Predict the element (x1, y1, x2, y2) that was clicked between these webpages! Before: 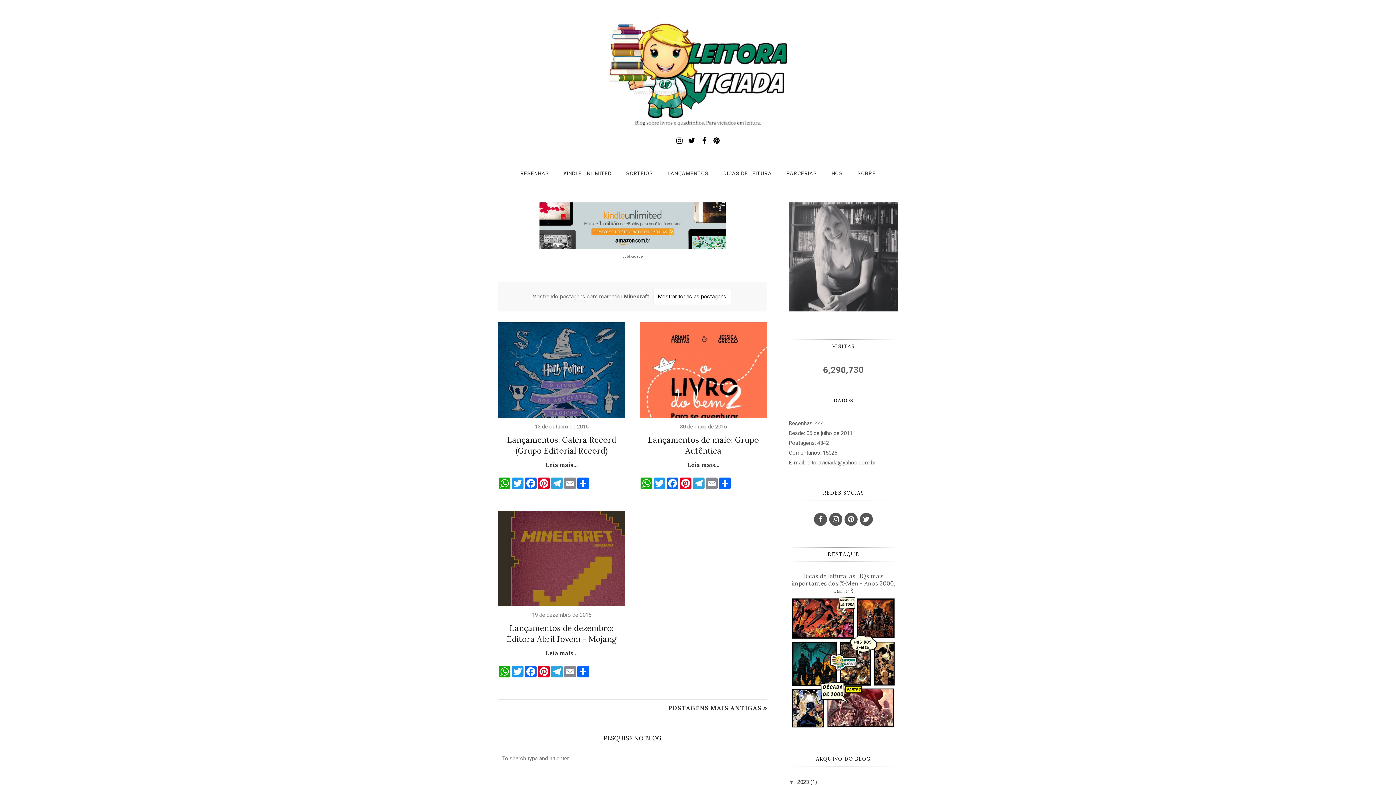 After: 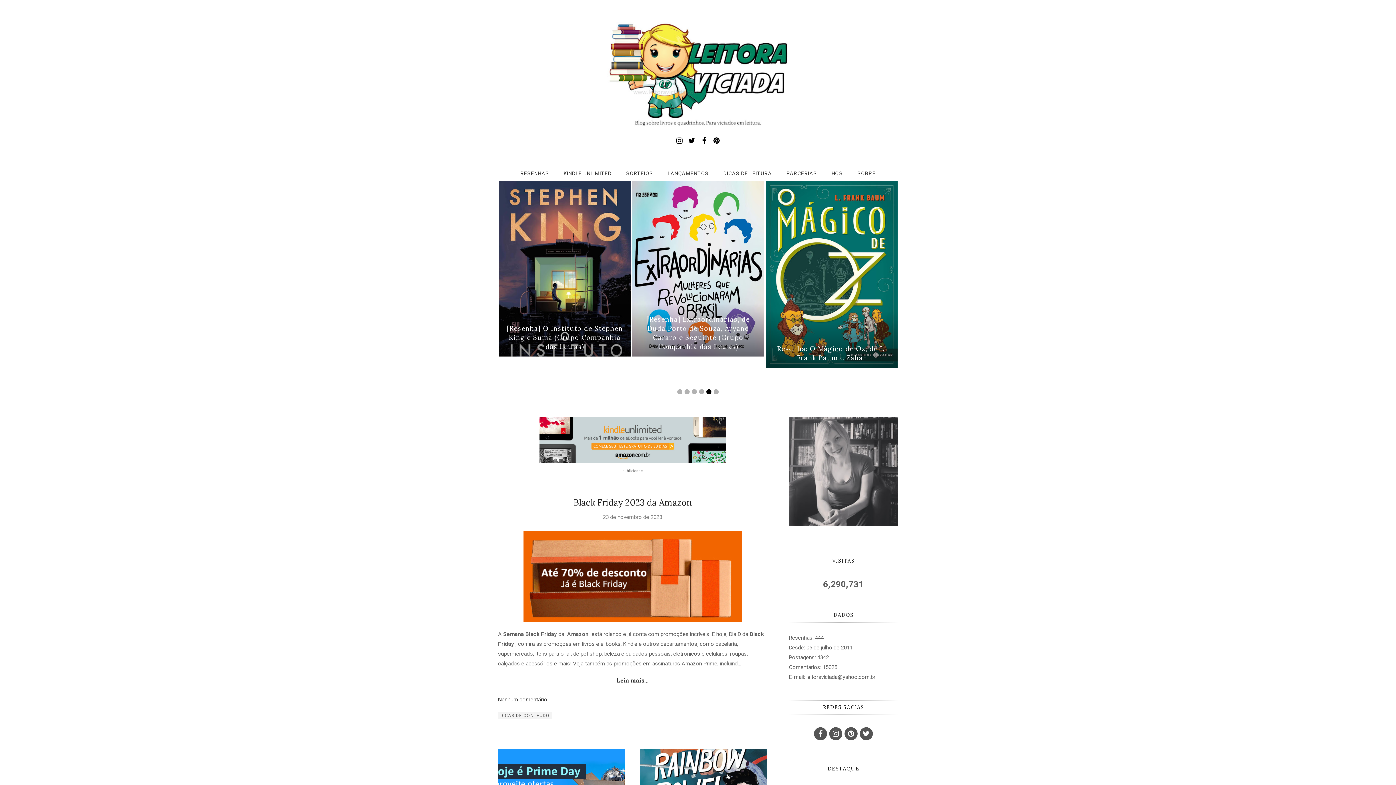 Action: bbox: (498, 21, 898, 129)